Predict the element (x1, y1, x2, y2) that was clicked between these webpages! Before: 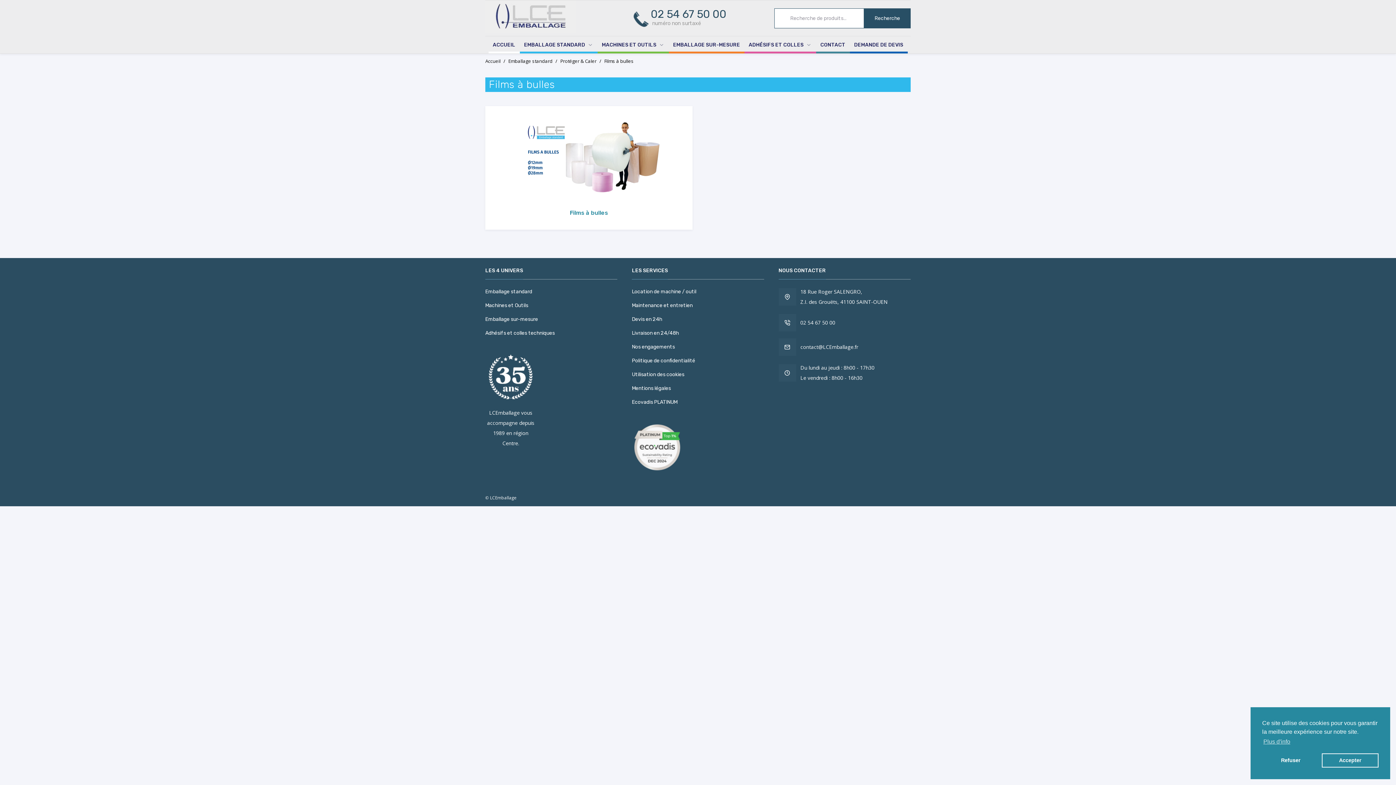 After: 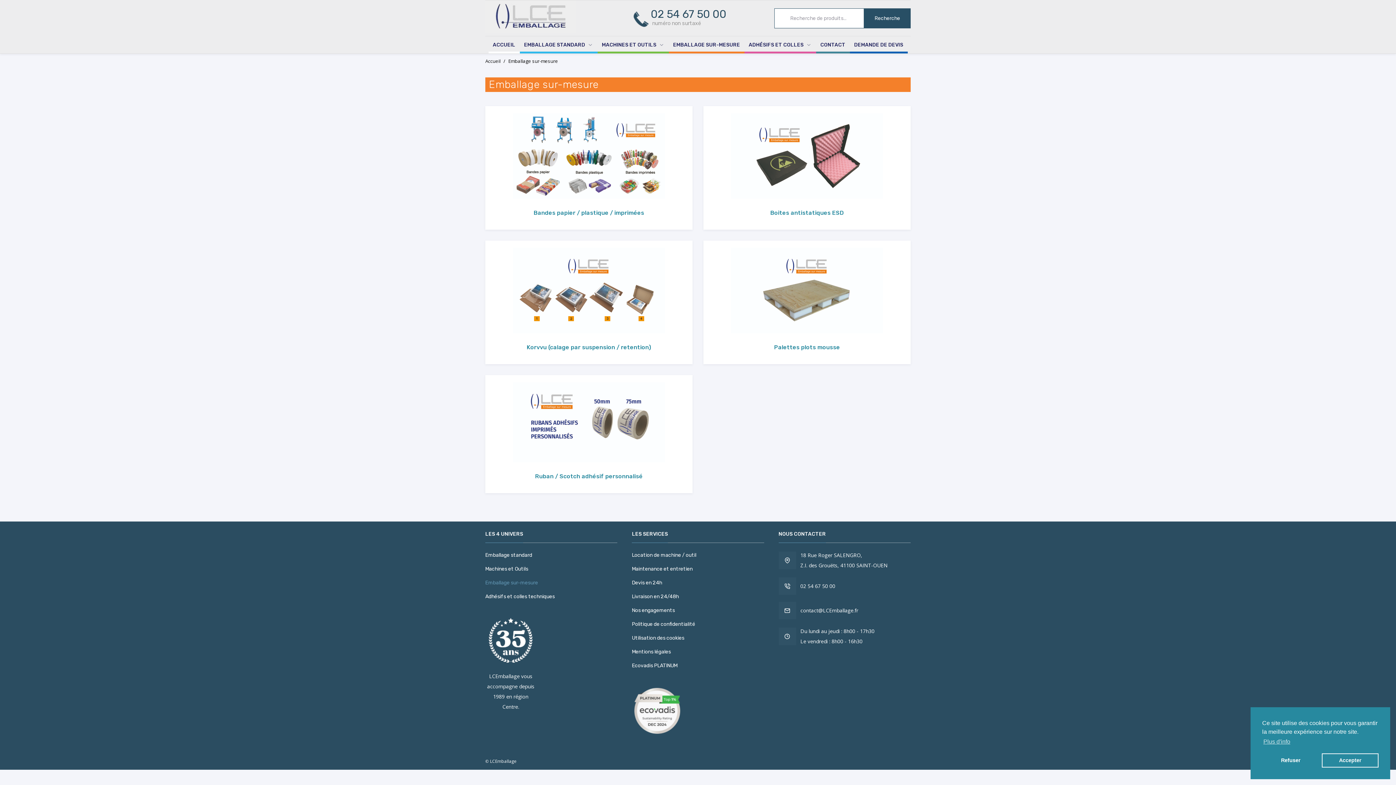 Action: bbox: (485, 314, 617, 324) label: Emballage sur-mesure